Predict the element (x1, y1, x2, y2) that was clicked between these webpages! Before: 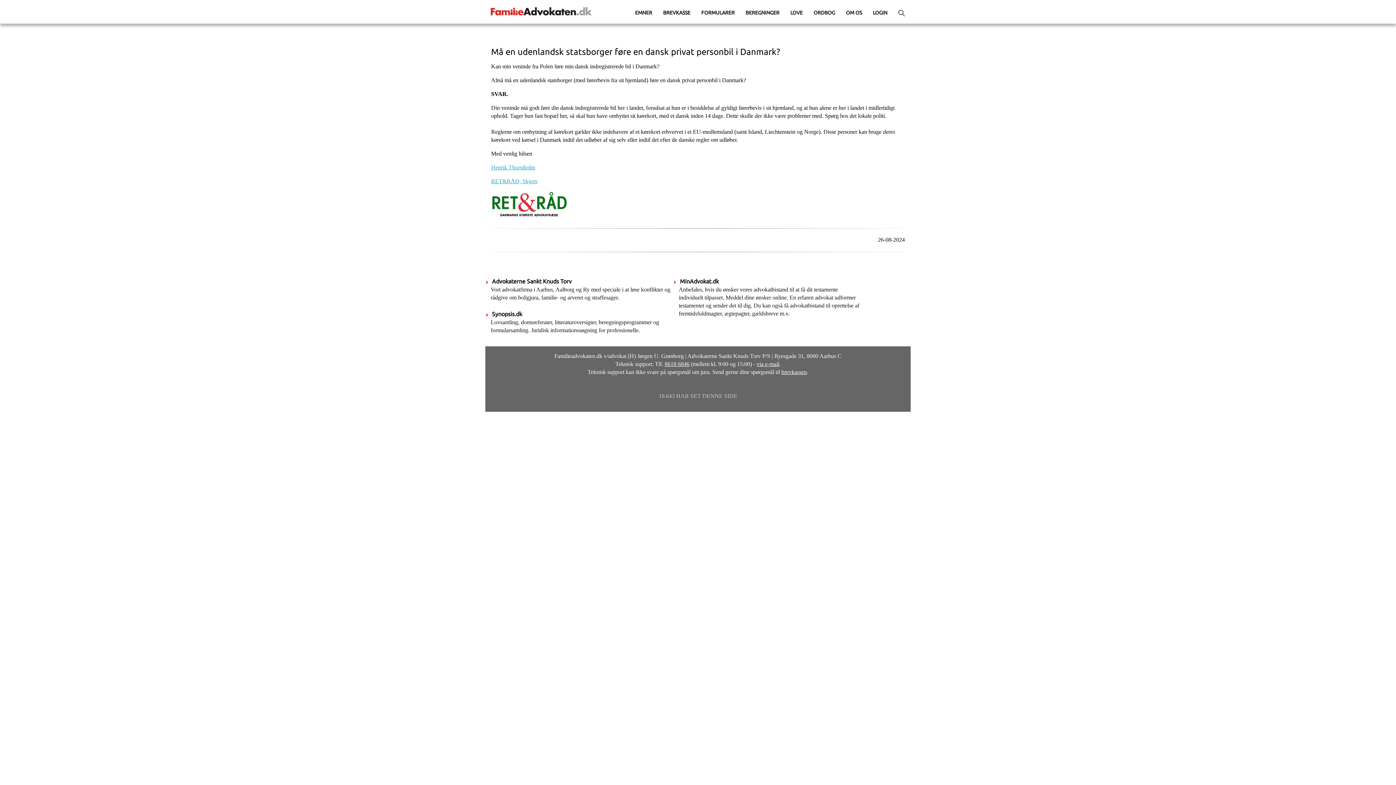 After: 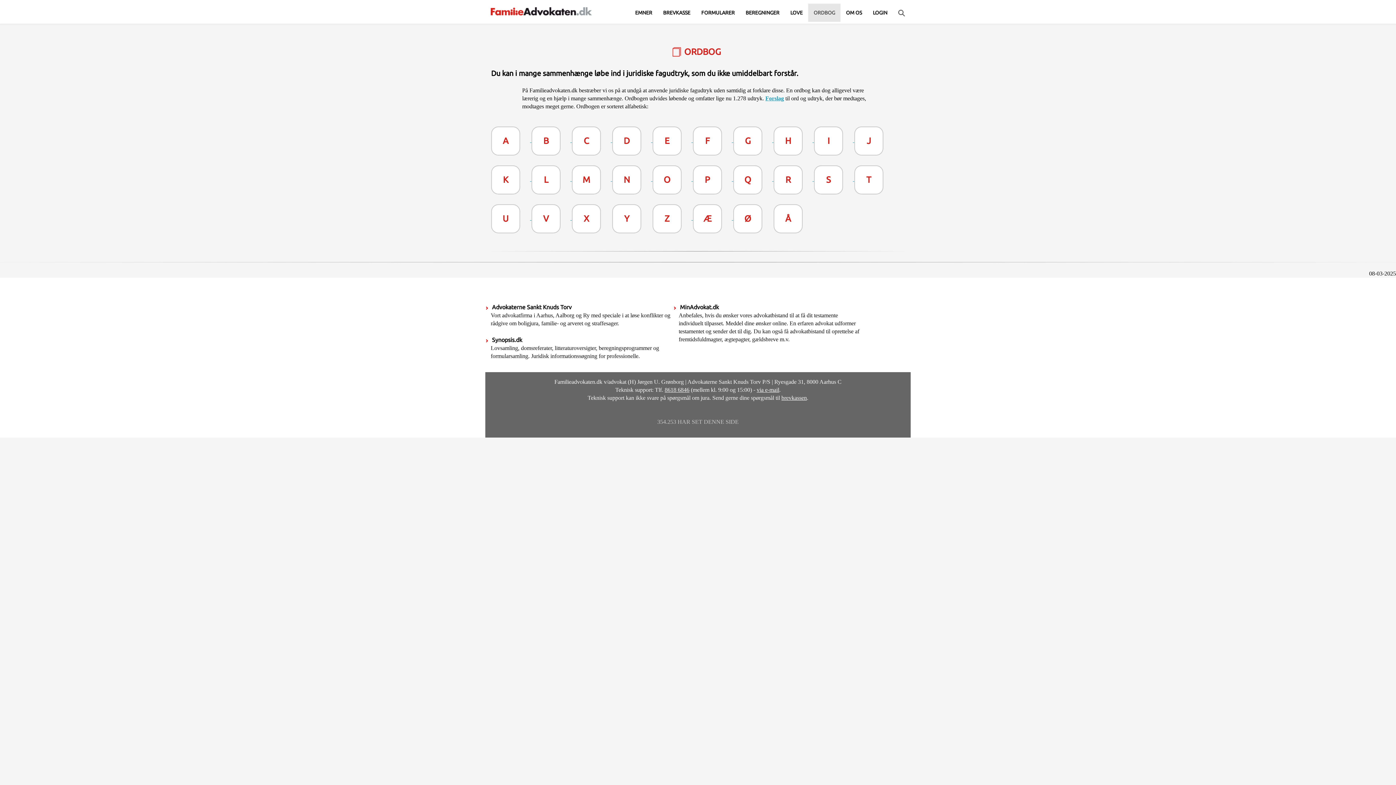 Action: bbox: (808, 3, 840, 21) label: ORDBOG